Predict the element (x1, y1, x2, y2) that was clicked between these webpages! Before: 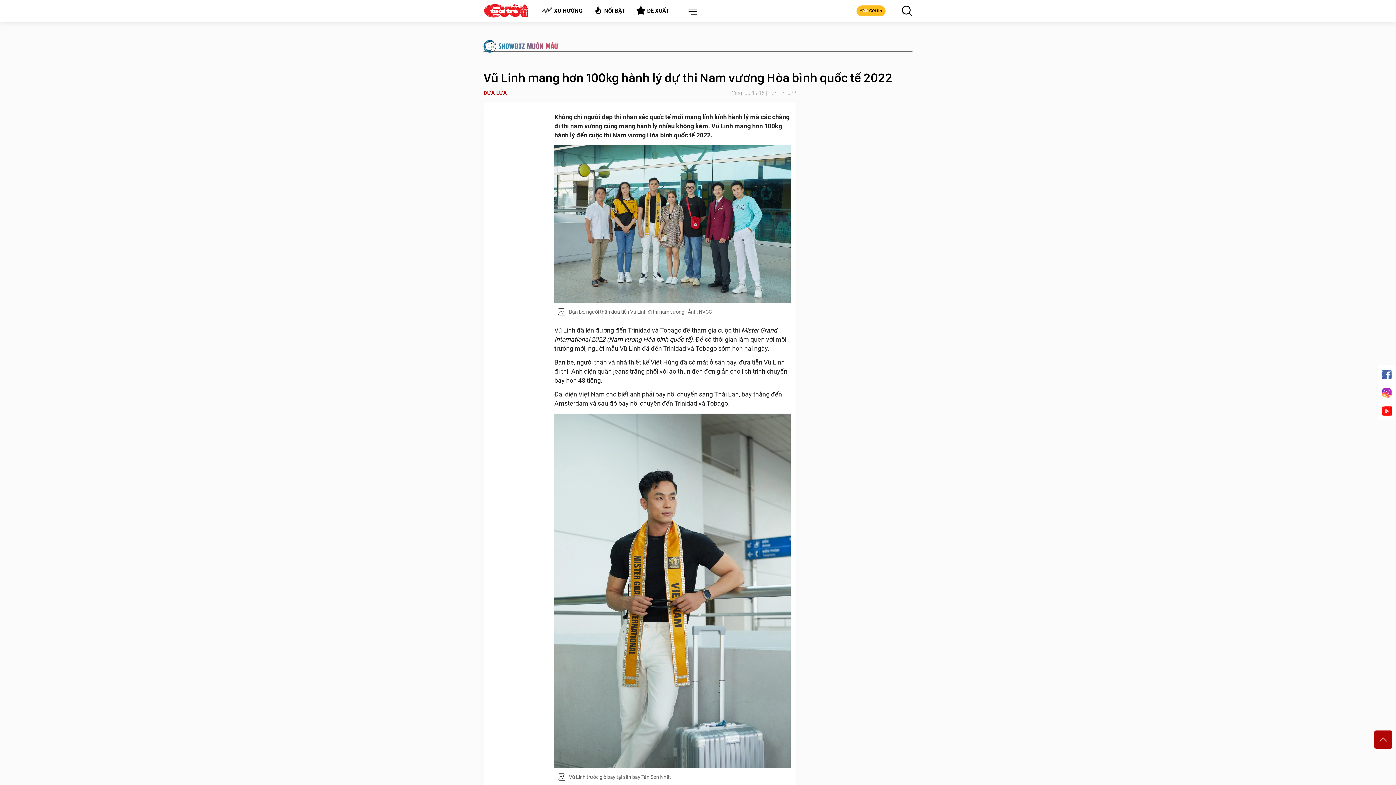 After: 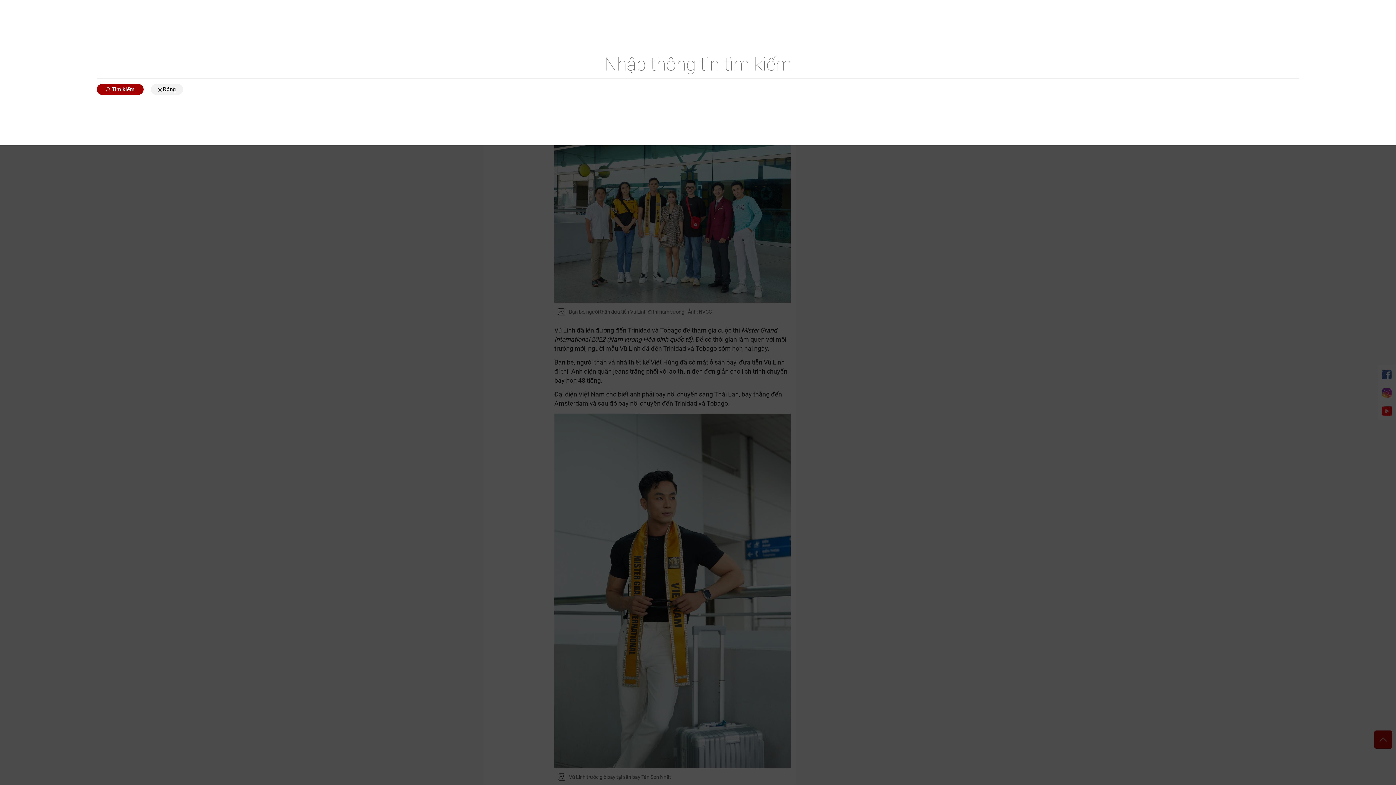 Action: bbox: (901, 5, 912, 16)